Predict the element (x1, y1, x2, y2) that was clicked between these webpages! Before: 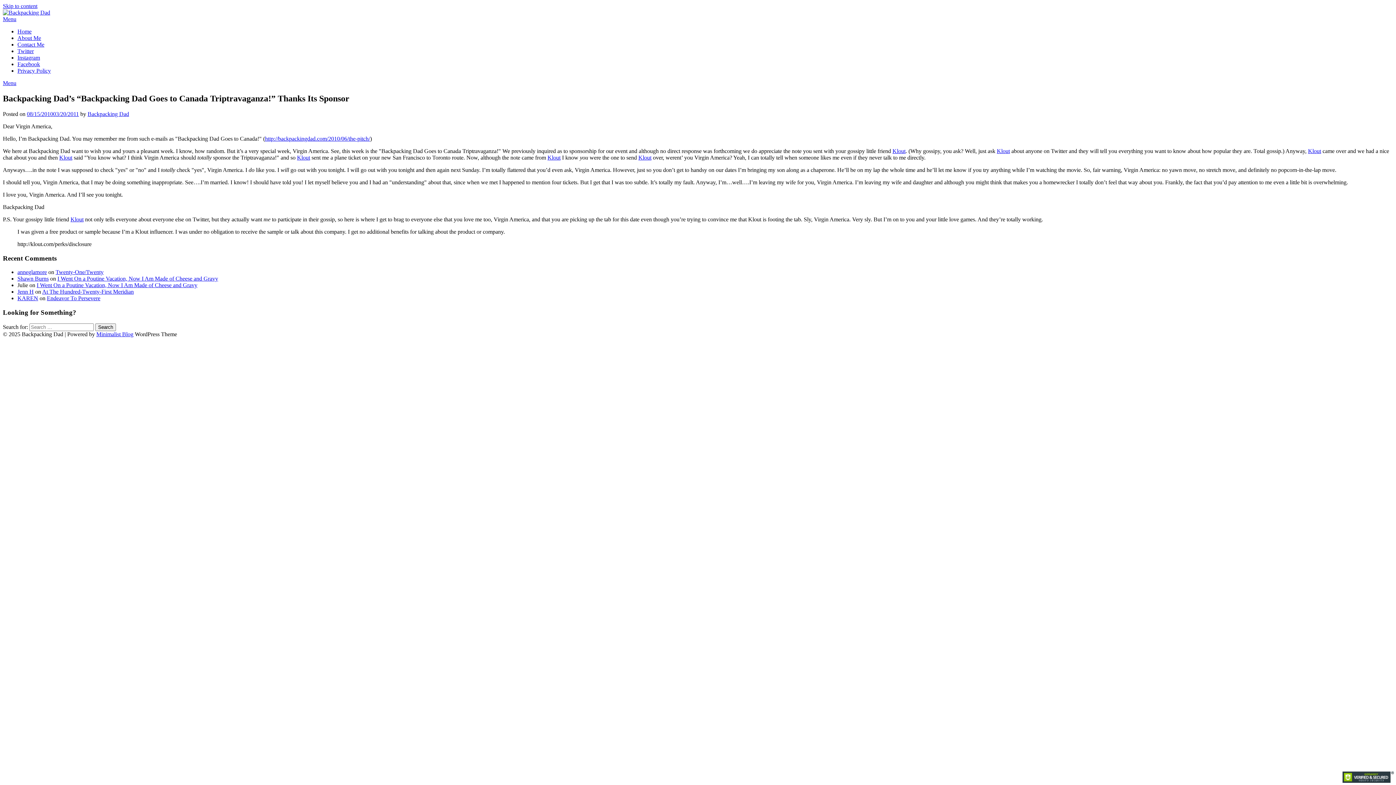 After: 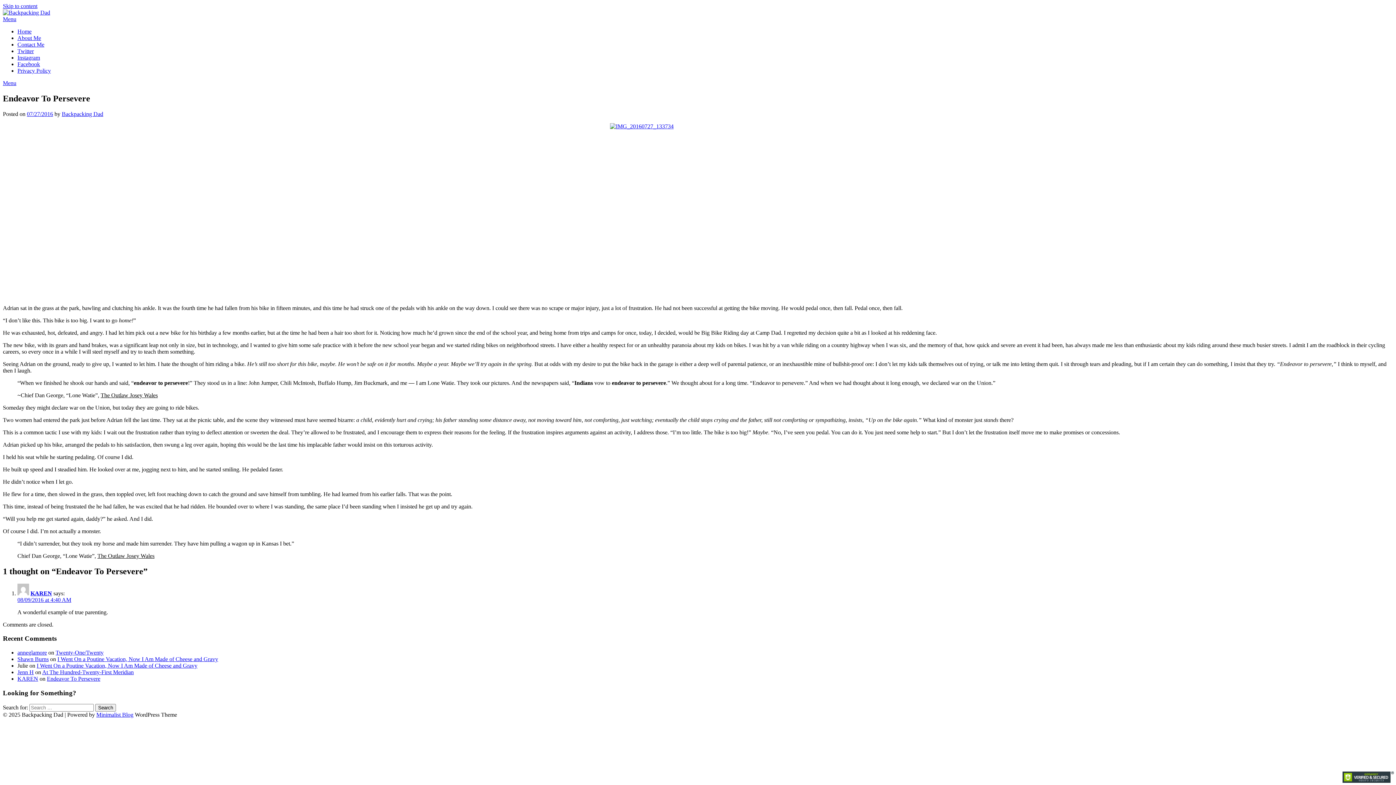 Action: label: Endeavor To Persevere bbox: (46, 295, 100, 301)